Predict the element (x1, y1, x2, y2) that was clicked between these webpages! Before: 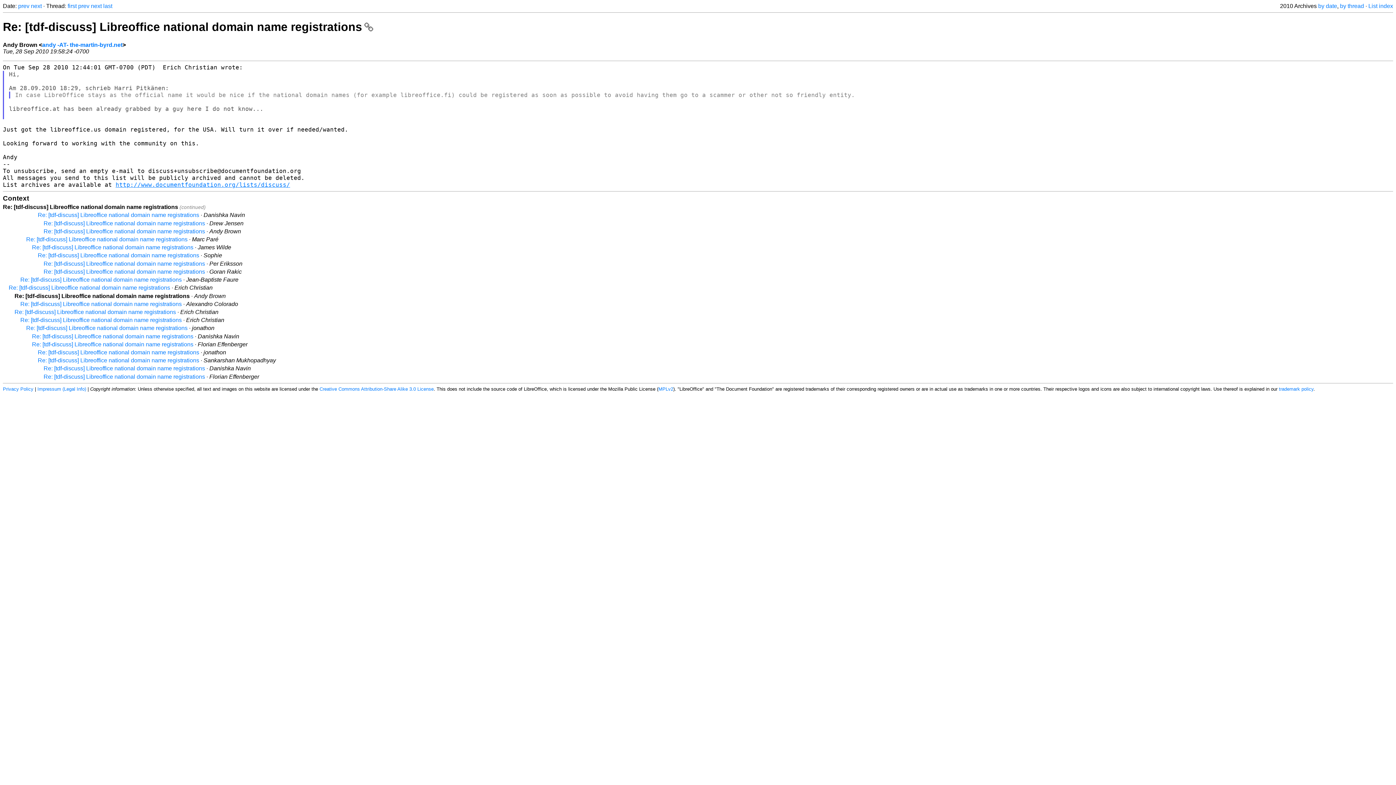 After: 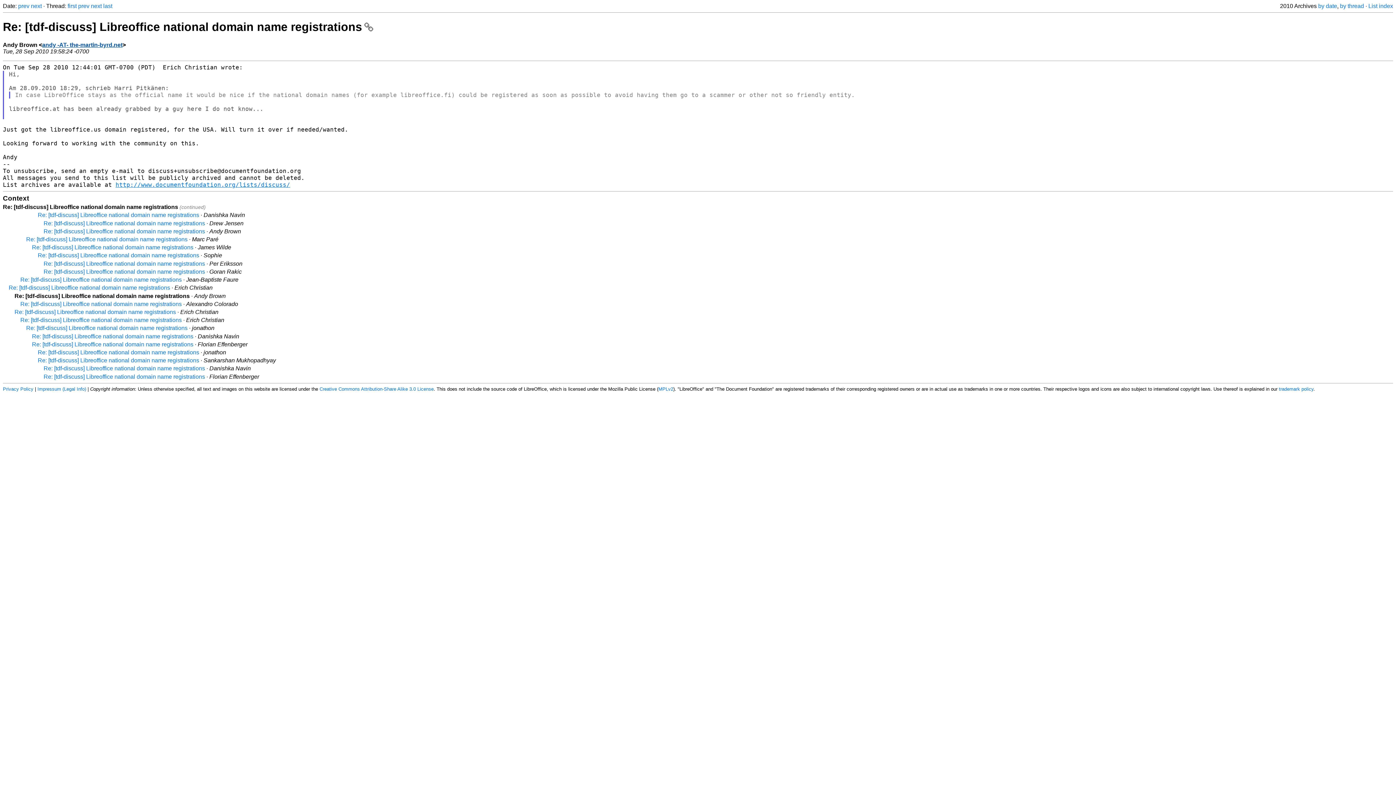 Action: label: andy -AT- the-martin-byrd.net bbox: (42, 41, 122, 47)